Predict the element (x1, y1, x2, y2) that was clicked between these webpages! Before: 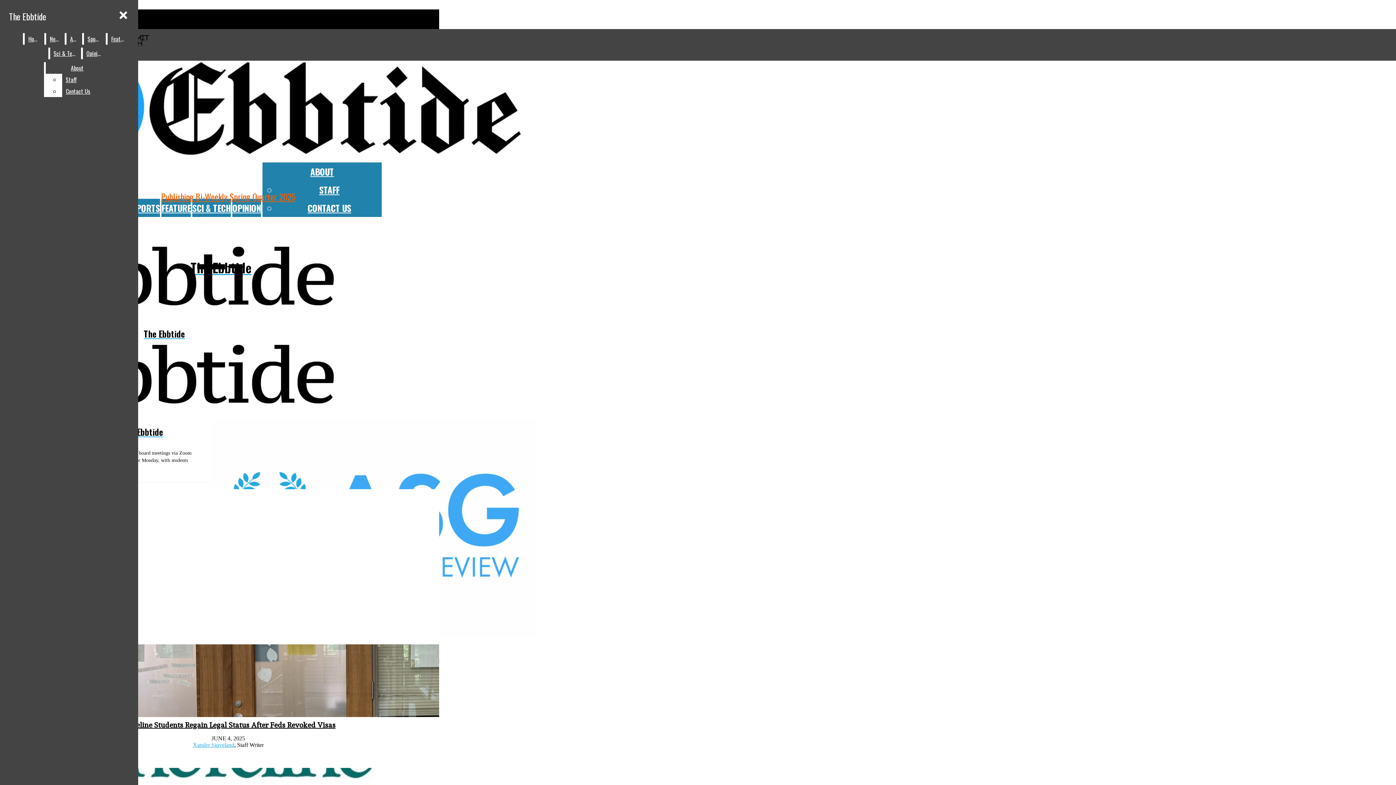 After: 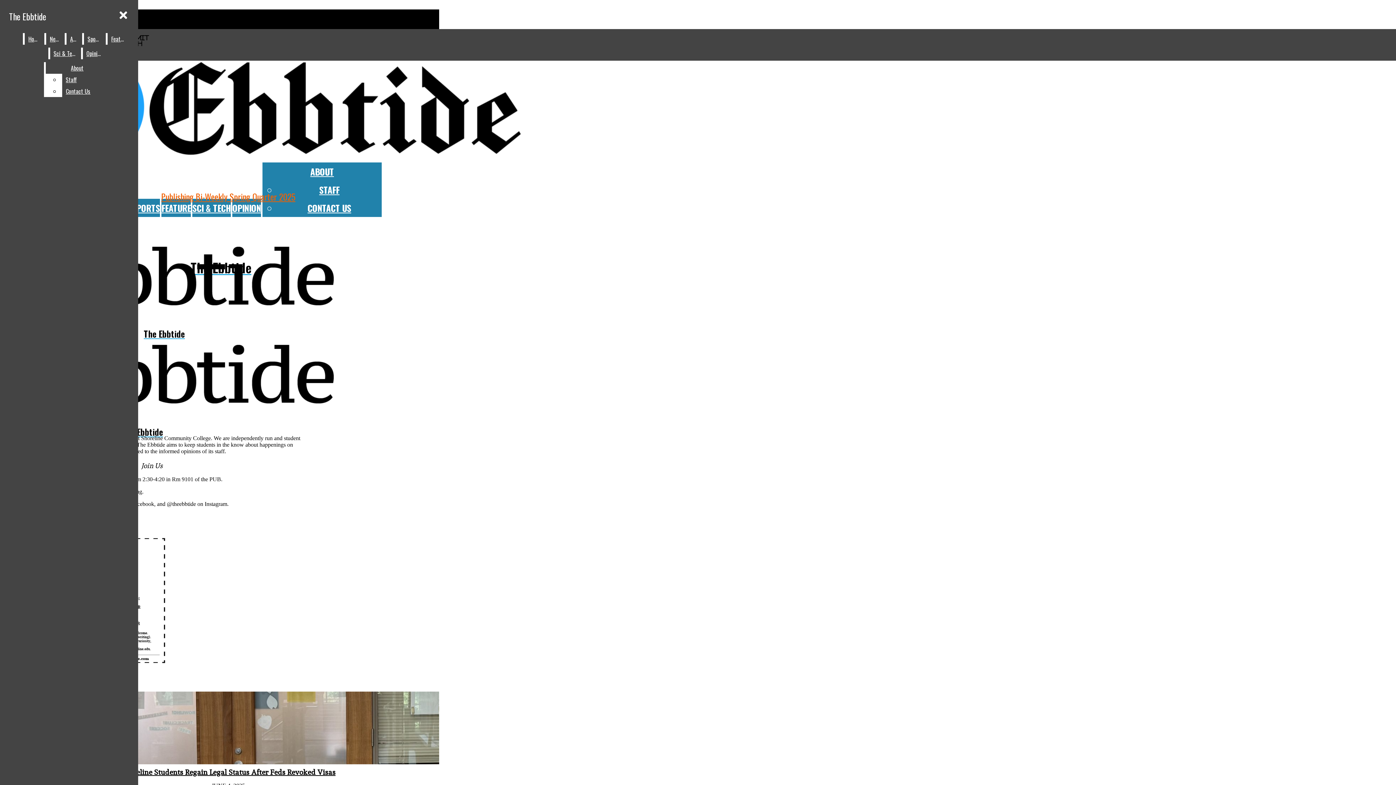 Action: label: ABOUT bbox: (310, 165, 334, 178)